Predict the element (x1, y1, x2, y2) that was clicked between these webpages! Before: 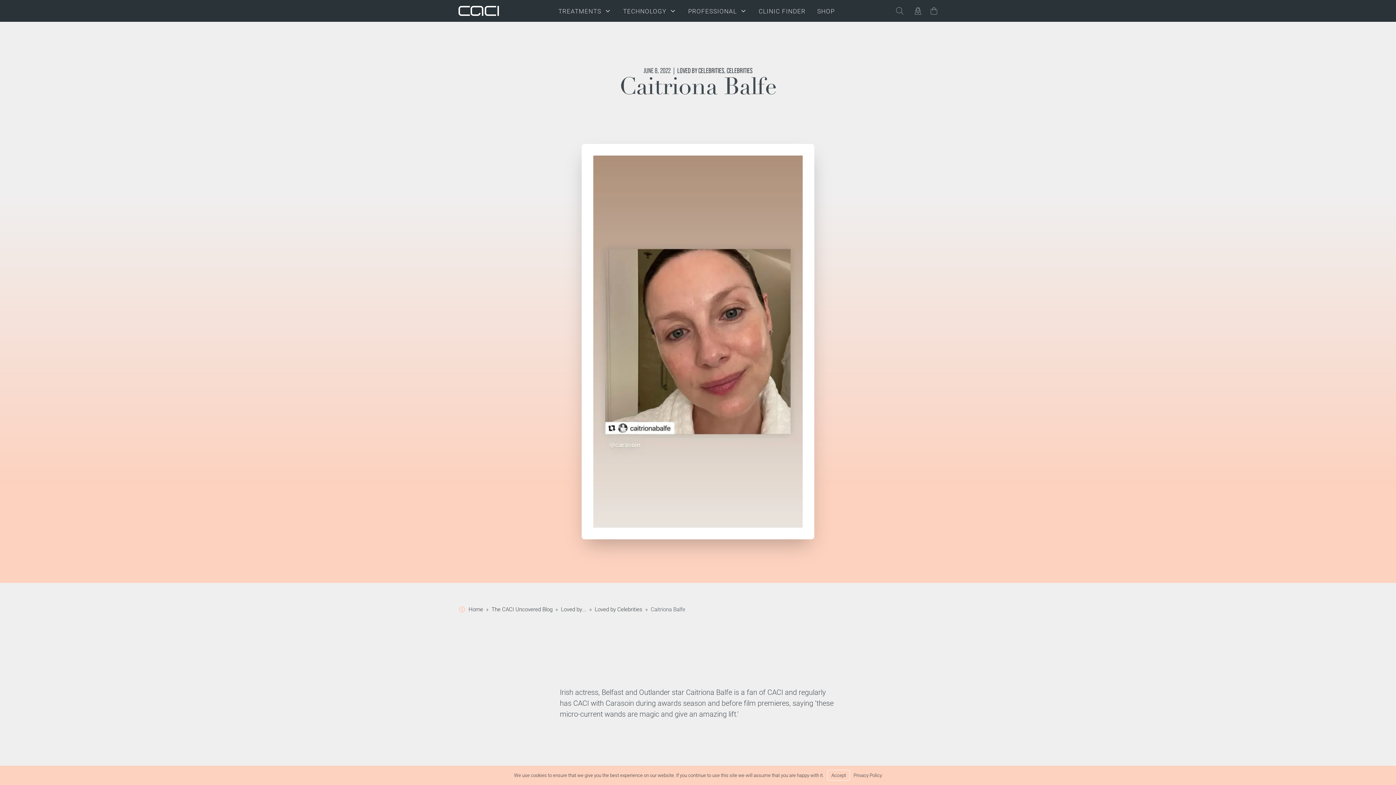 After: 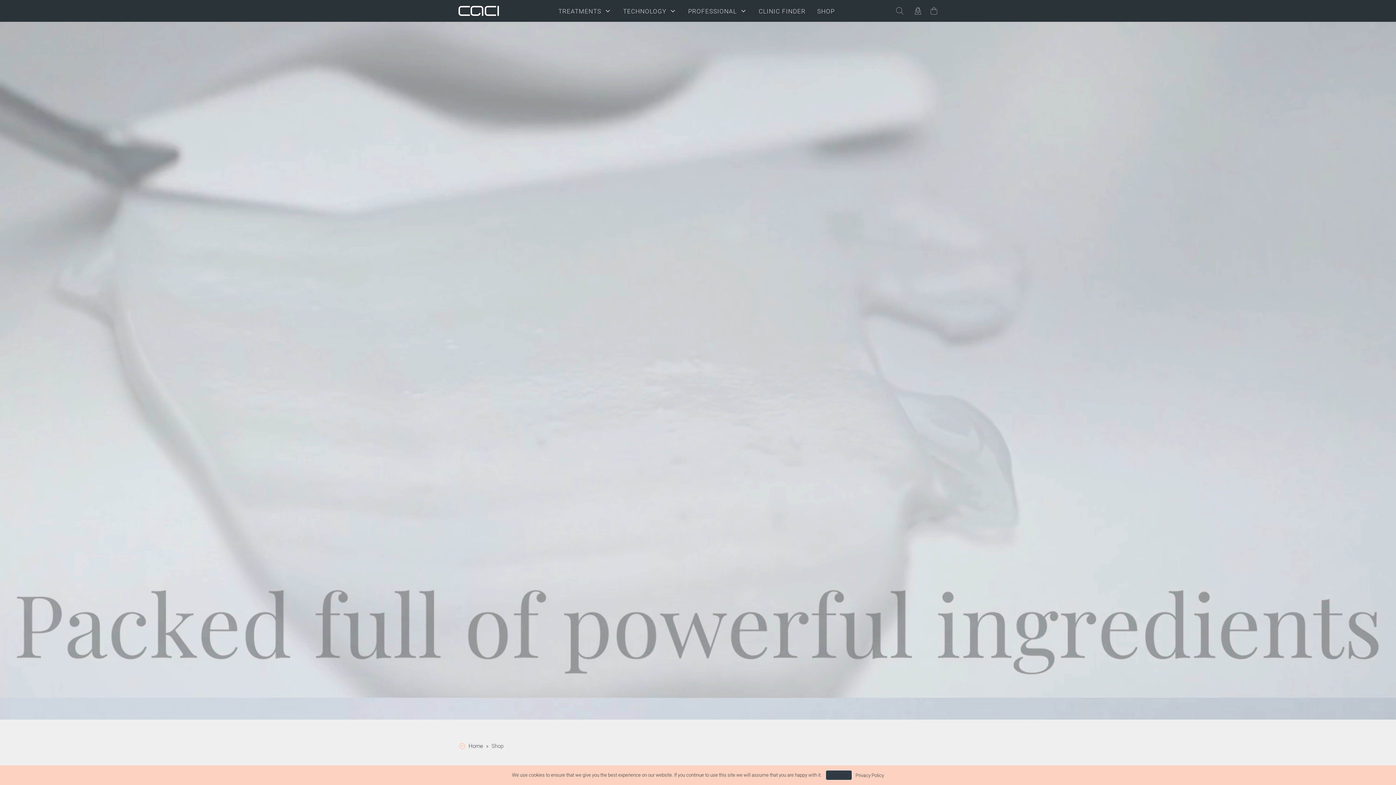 Action: label: SHOP bbox: (817, 0, 834, 21)